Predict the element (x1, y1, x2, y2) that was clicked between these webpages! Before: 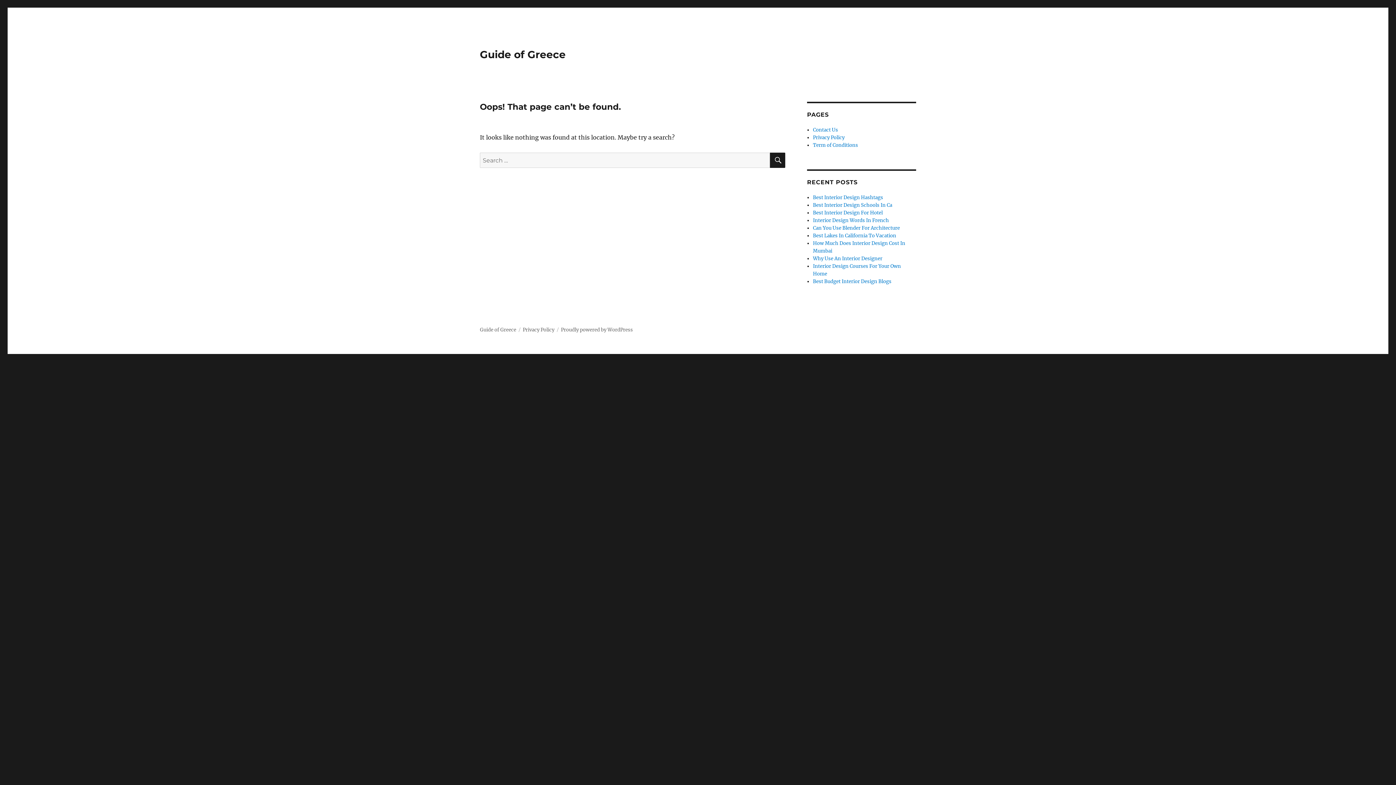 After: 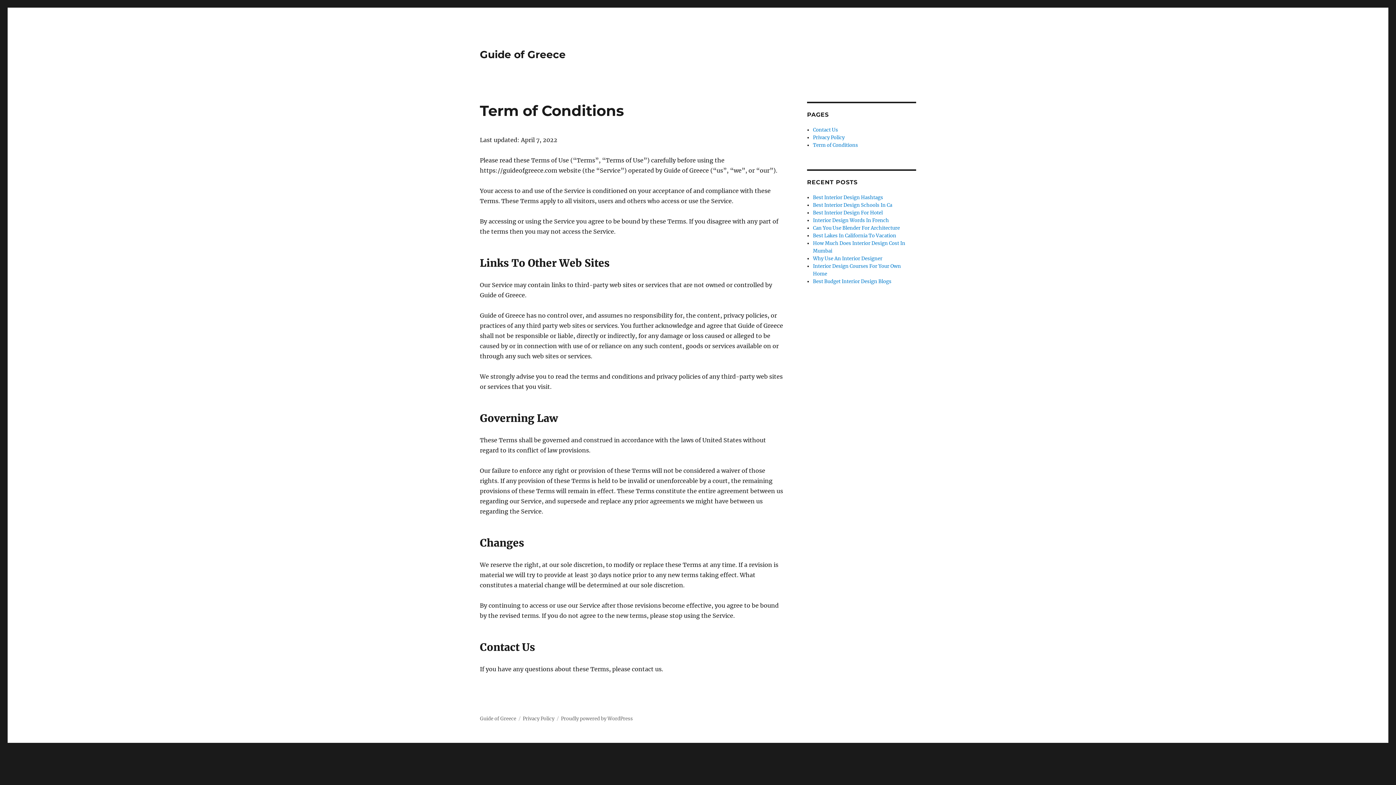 Action: bbox: (813, 142, 858, 148) label: Term of Conditions